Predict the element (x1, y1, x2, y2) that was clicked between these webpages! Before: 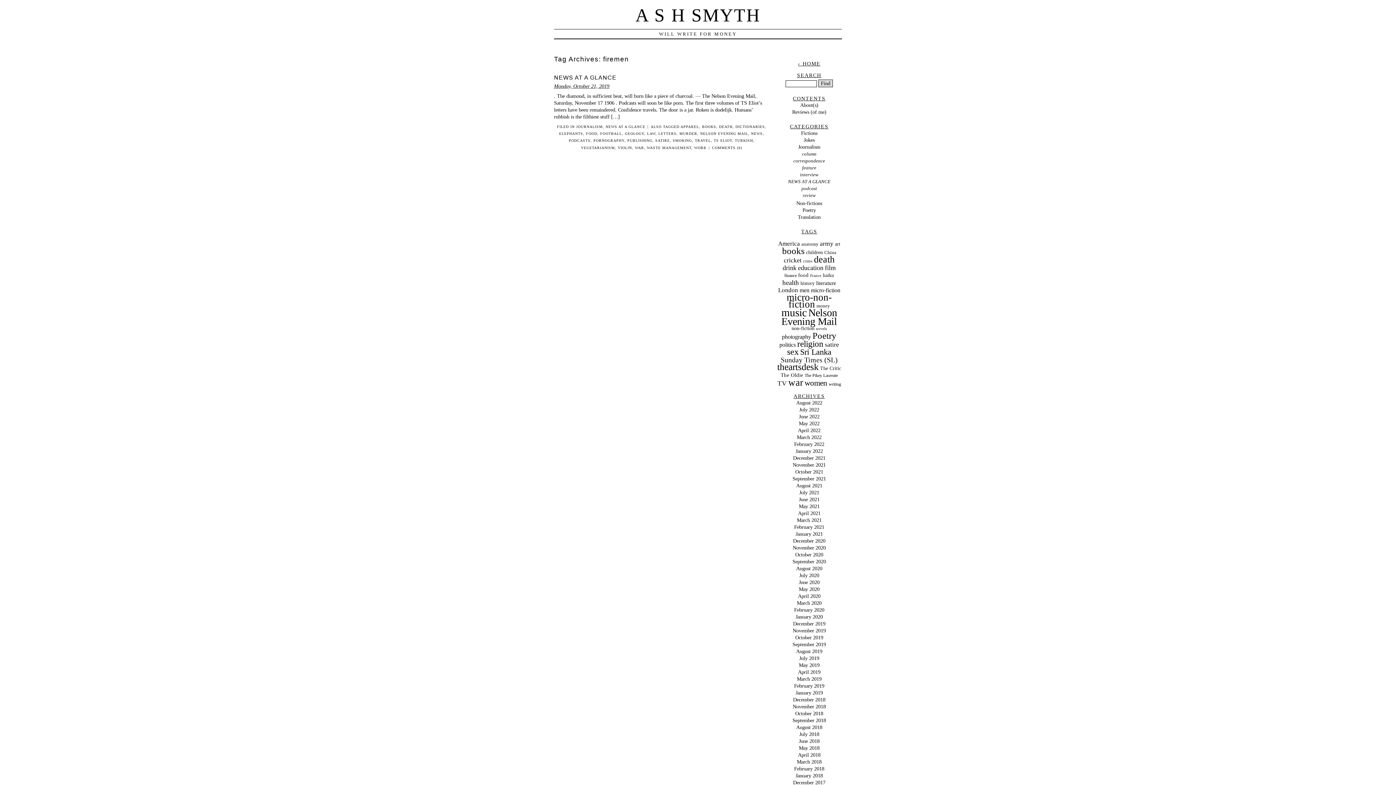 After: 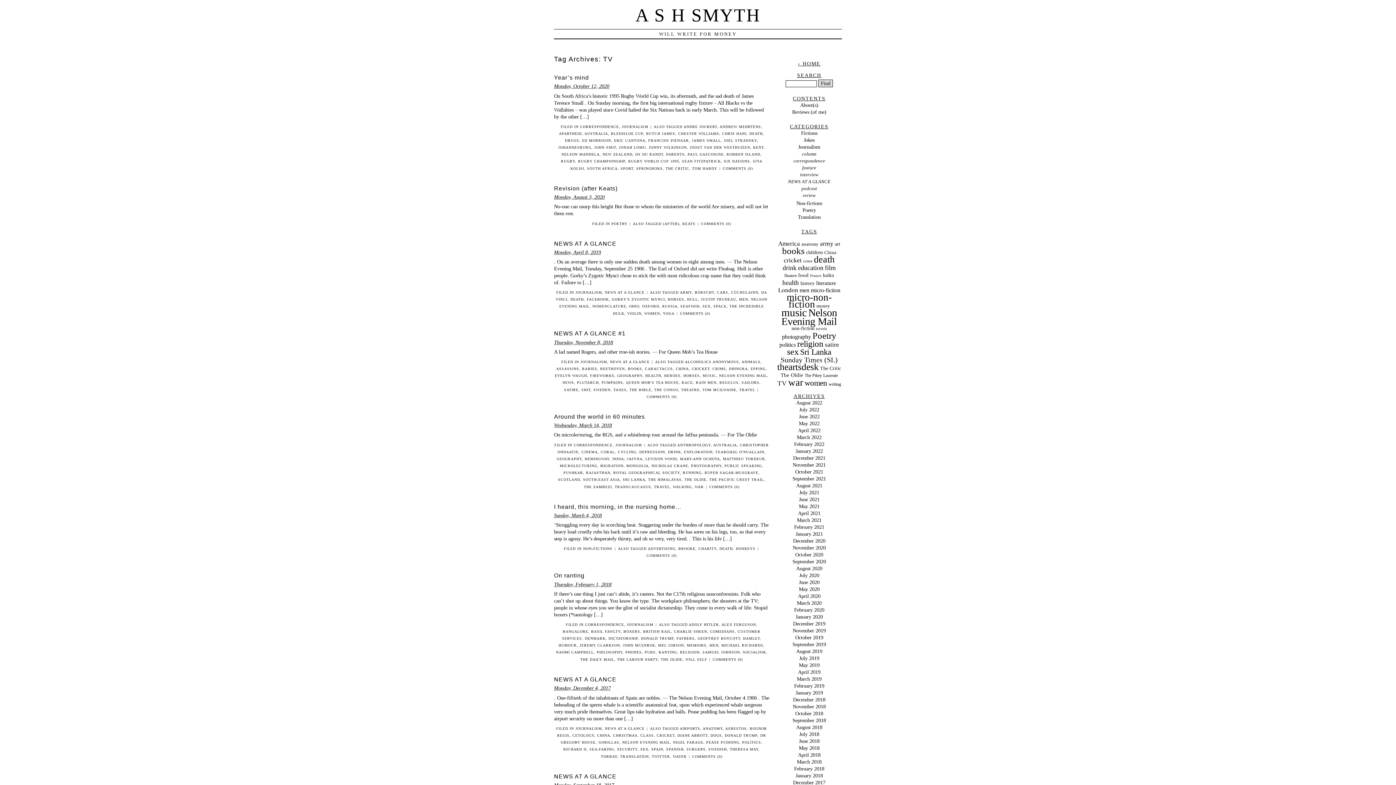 Action: label: TV (39 items) bbox: (777, 379, 787, 387)